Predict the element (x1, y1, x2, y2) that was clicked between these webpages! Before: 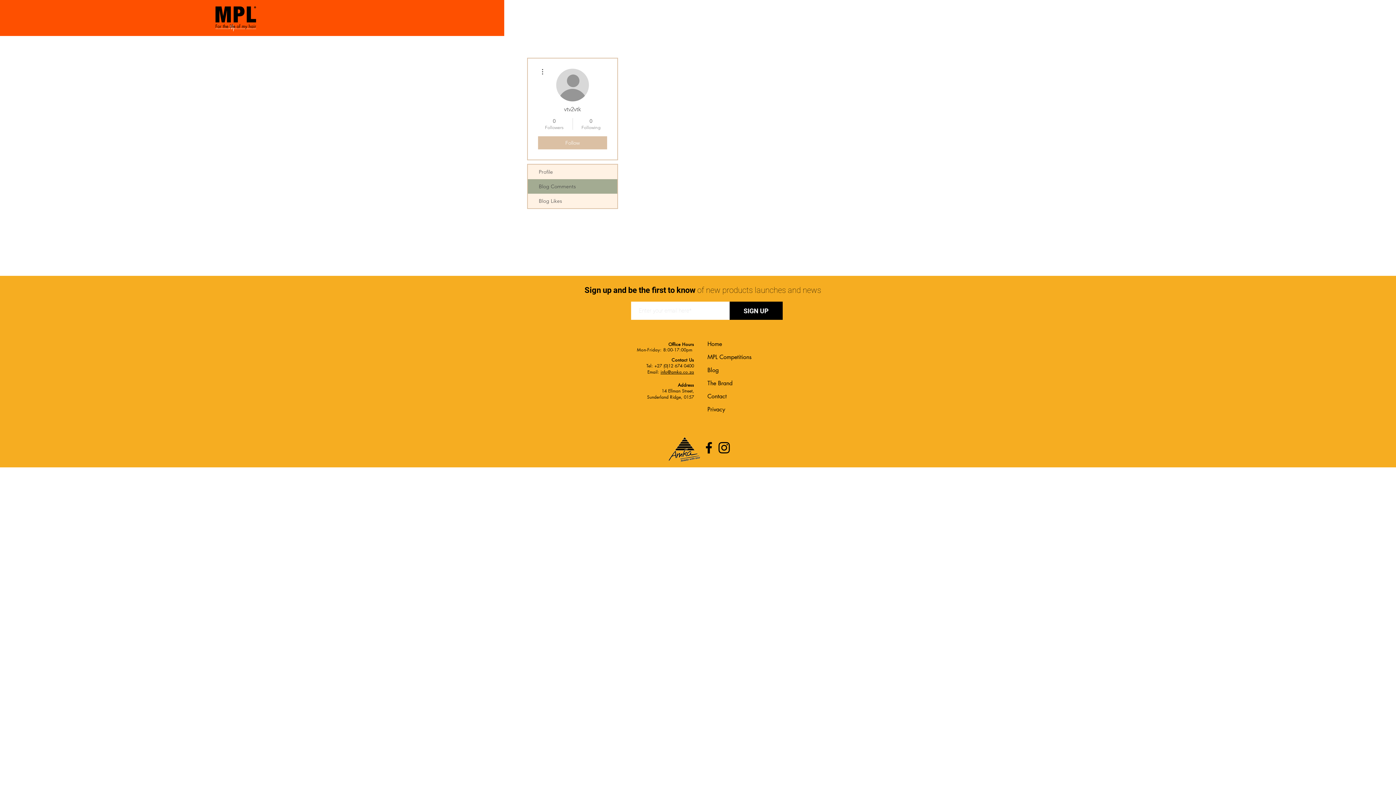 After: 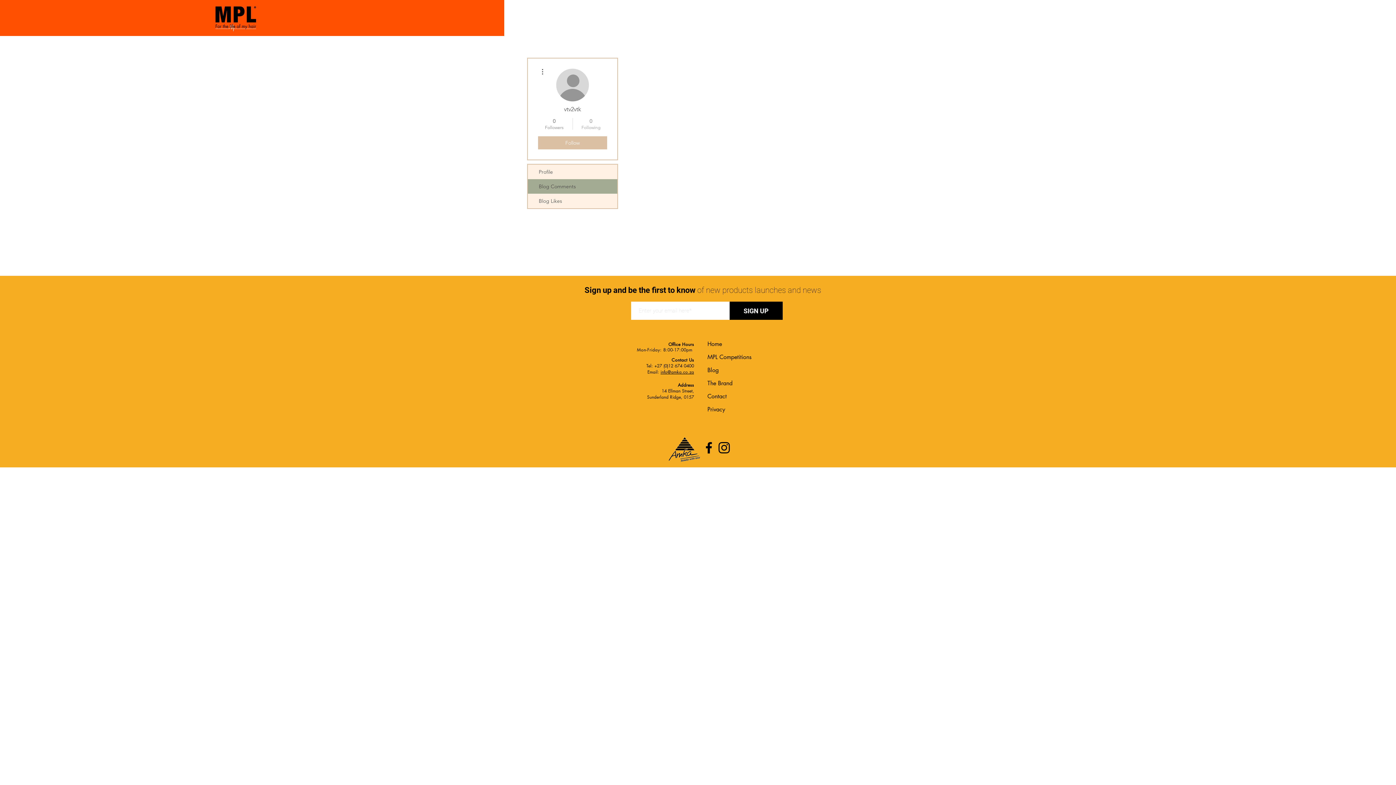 Action: bbox: (576, 117, 605, 130) label: 0
Following